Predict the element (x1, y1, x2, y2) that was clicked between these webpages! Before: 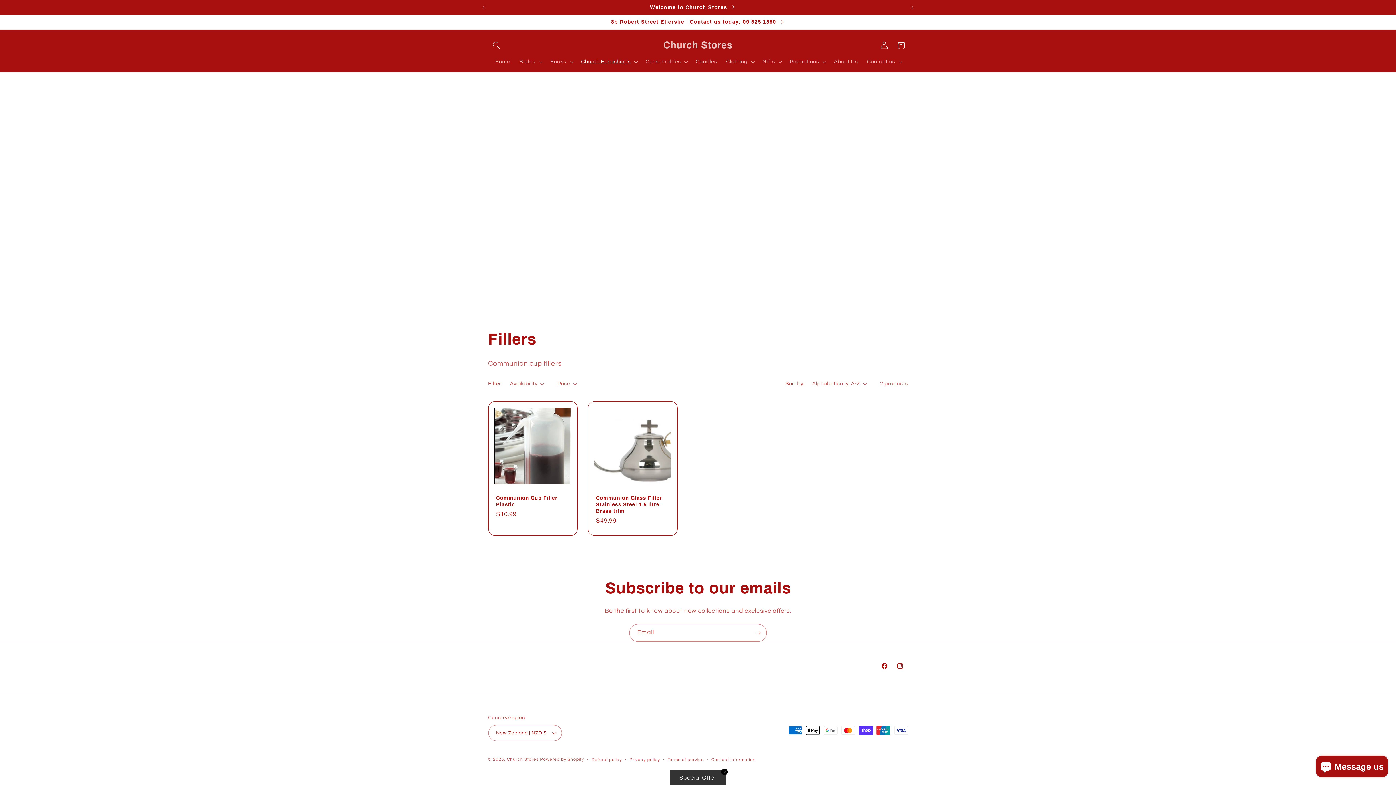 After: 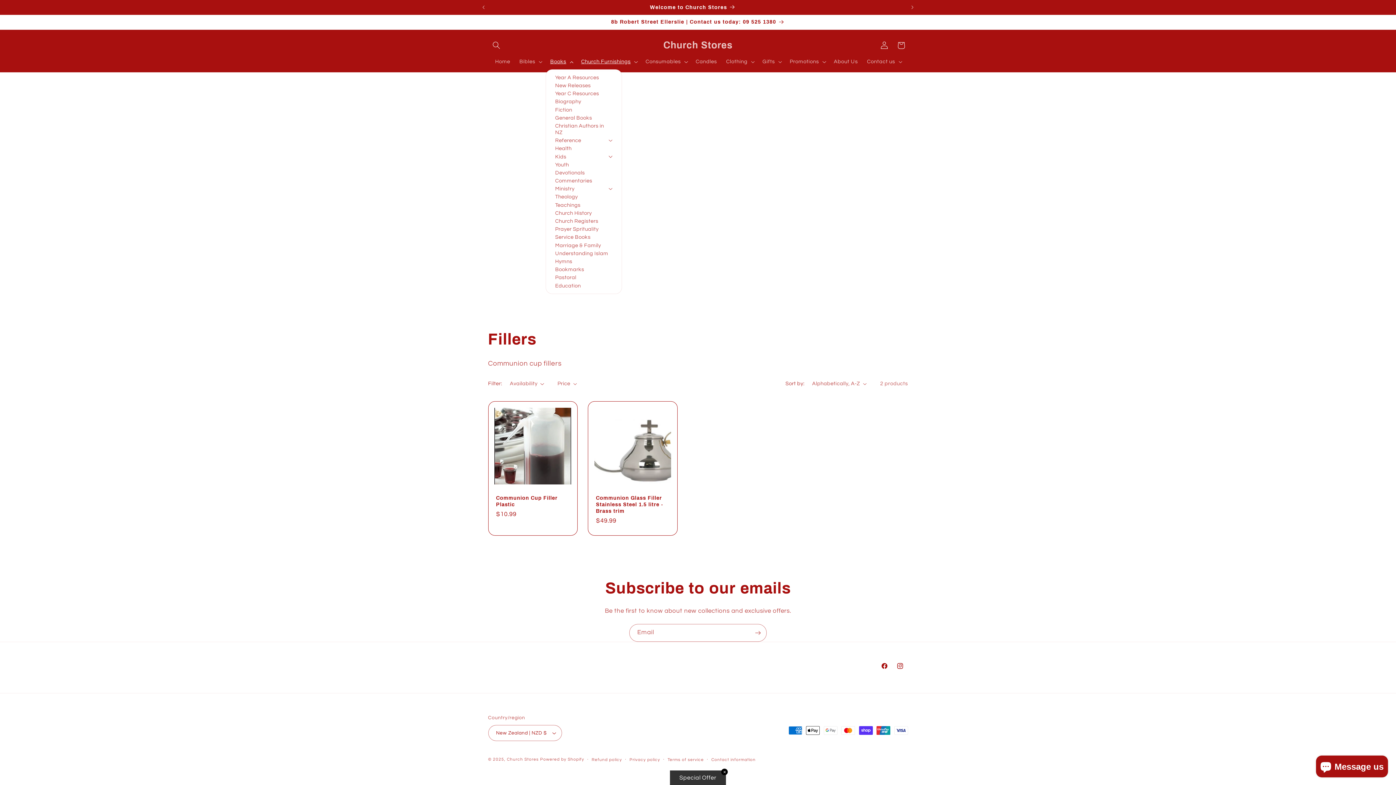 Action: bbox: (545, 53, 576, 69) label: Books